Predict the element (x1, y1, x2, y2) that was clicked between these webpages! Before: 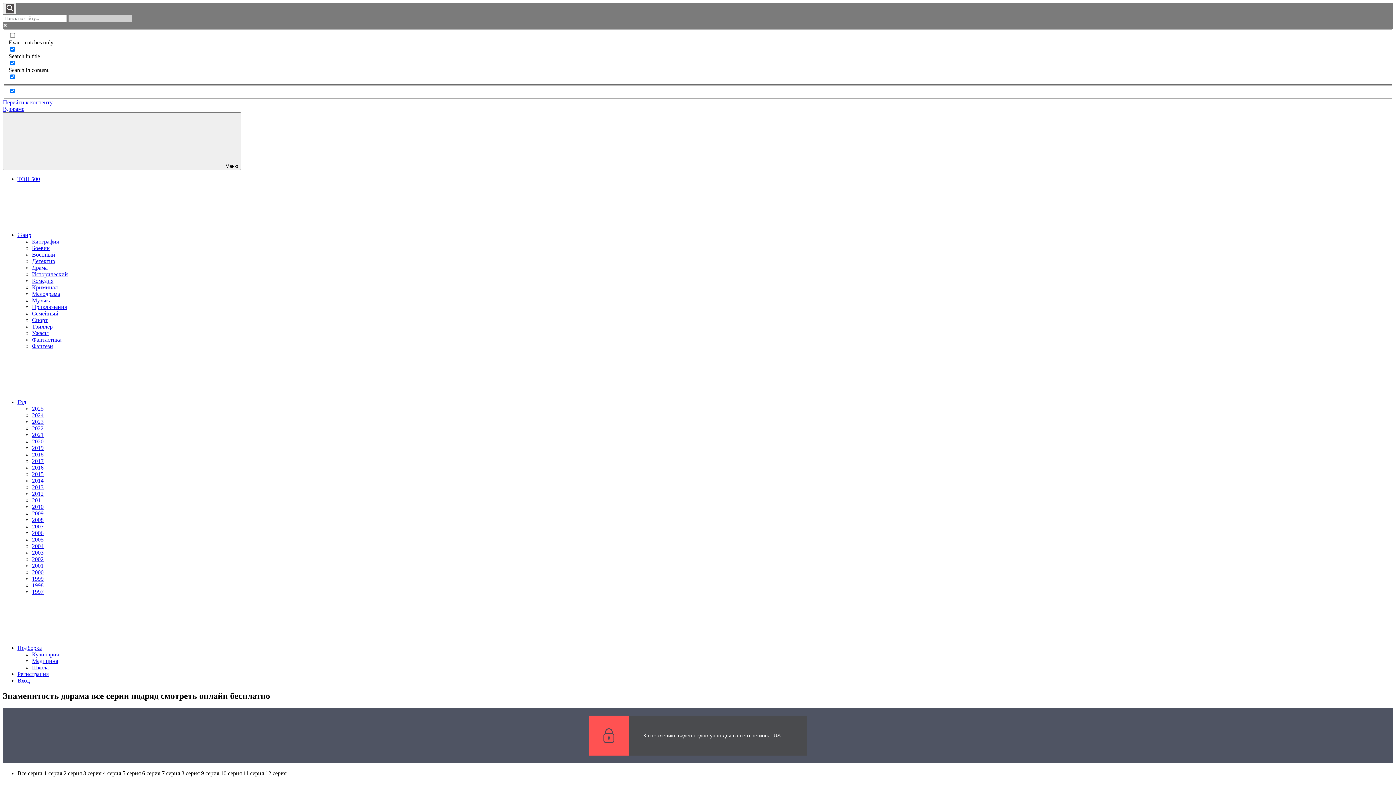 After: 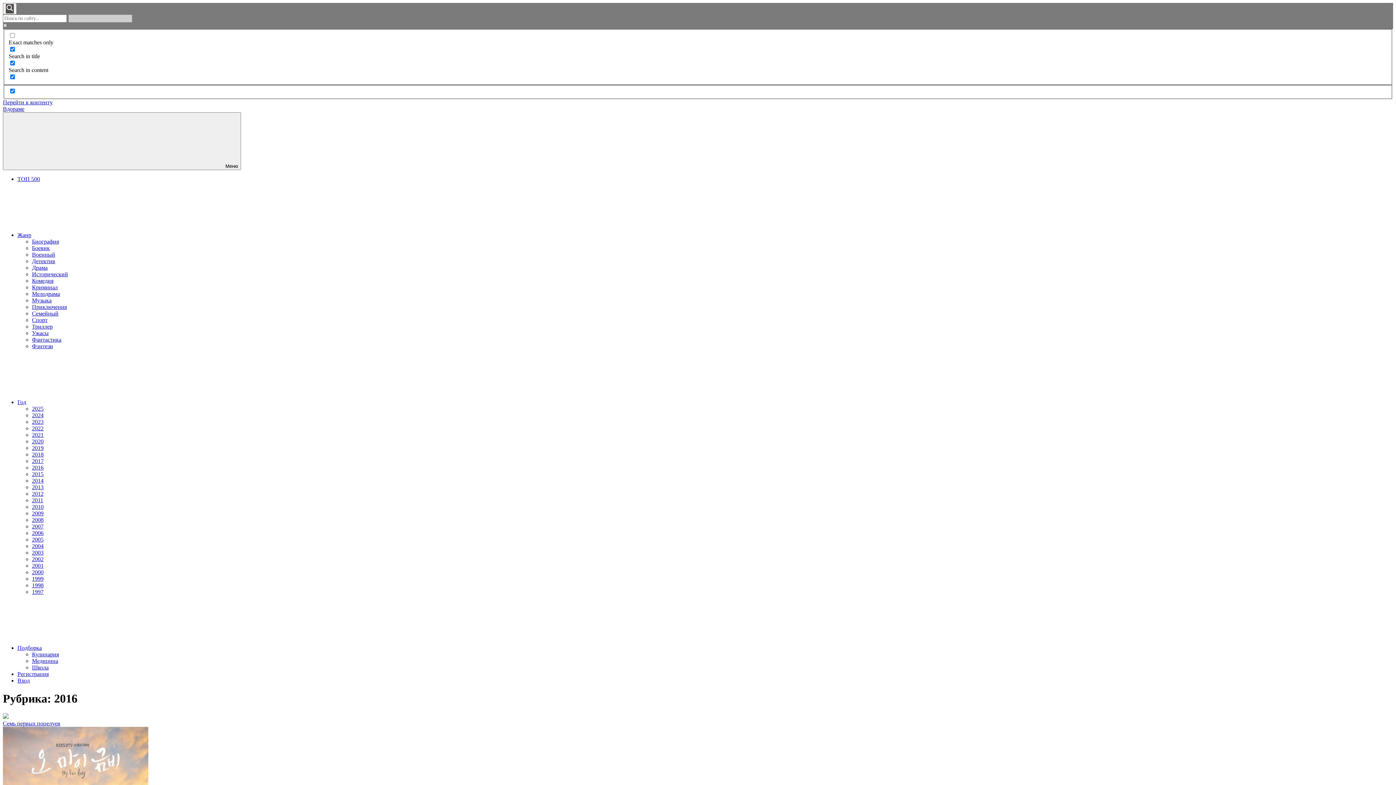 Action: label: 2016 bbox: (32, 464, 43, 470)